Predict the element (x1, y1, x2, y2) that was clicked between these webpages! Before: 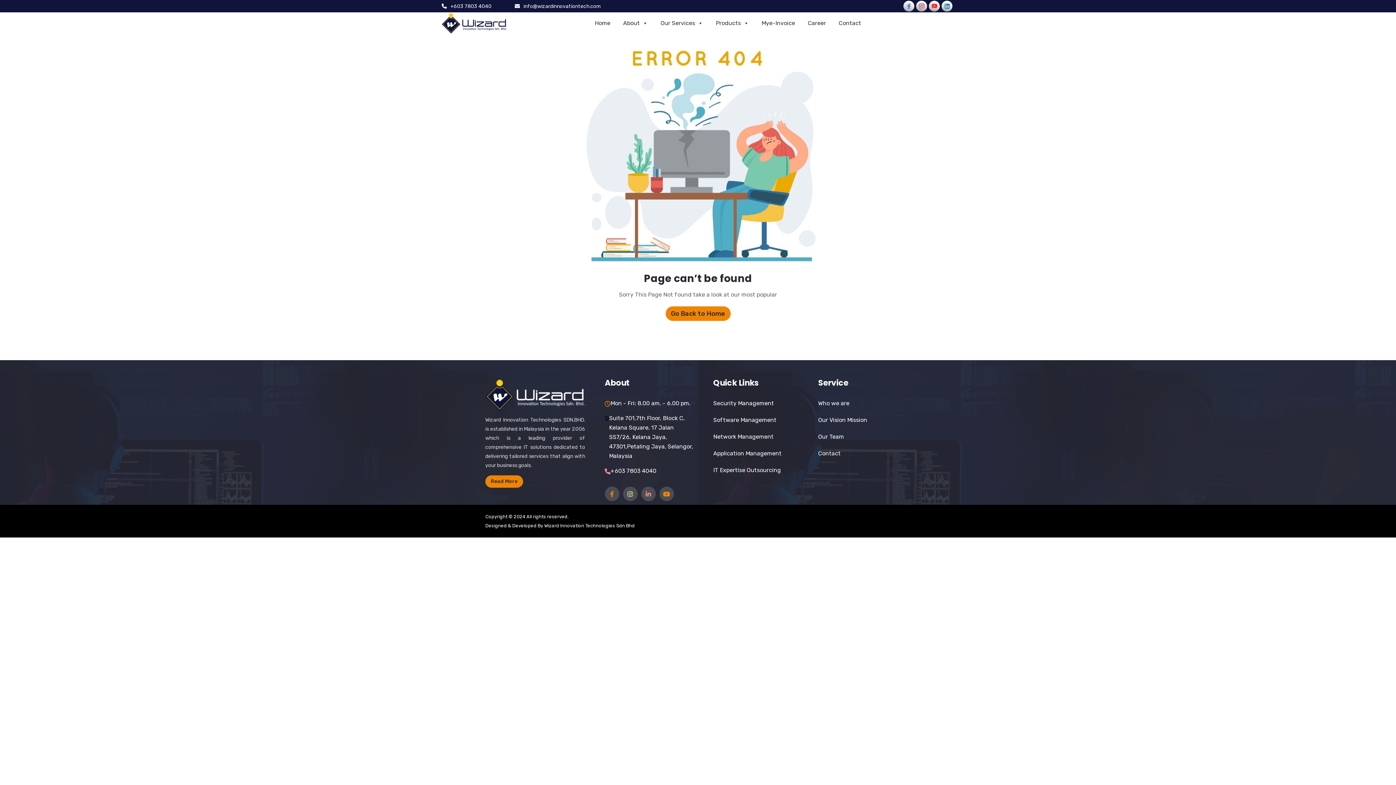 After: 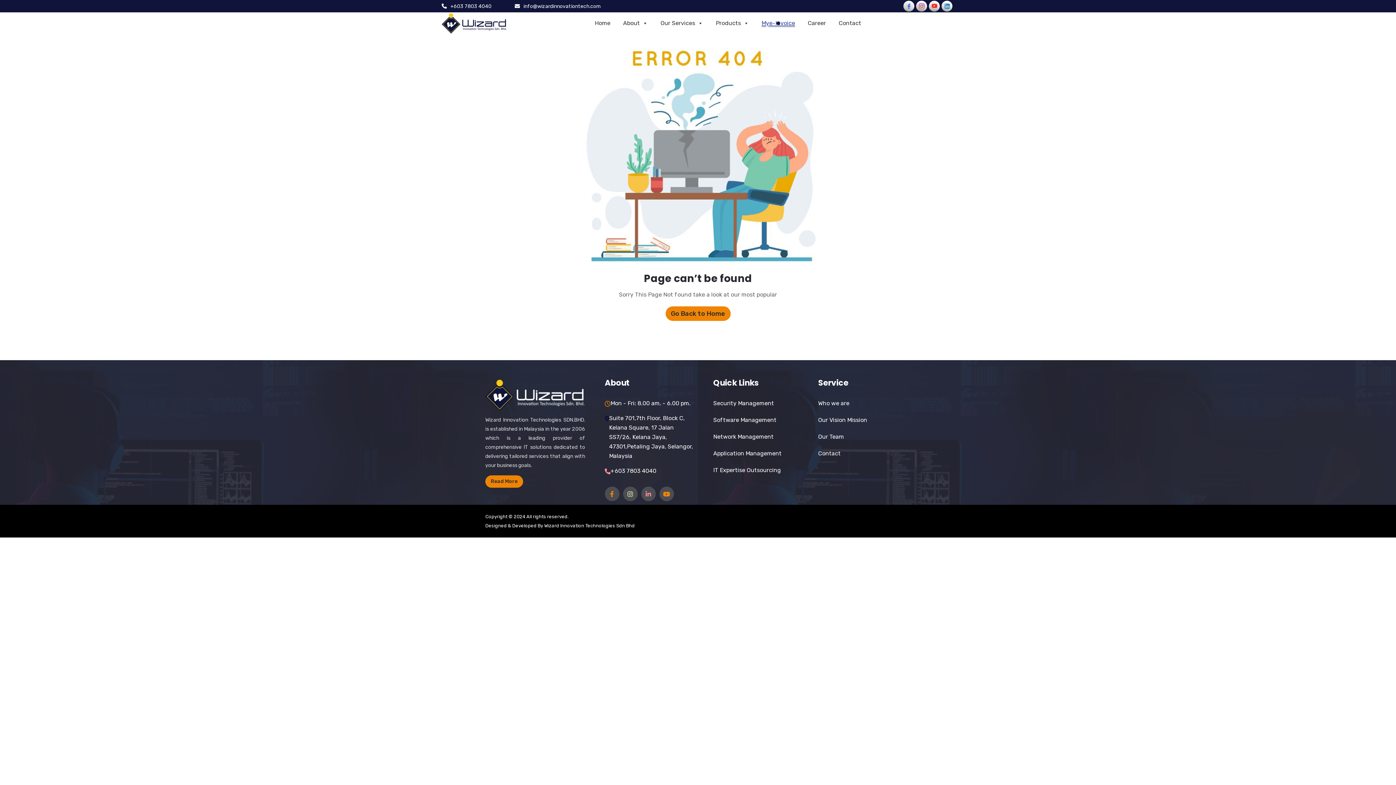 Action: bbox: (758, 12, 798, 34) label: Mye-Invoice